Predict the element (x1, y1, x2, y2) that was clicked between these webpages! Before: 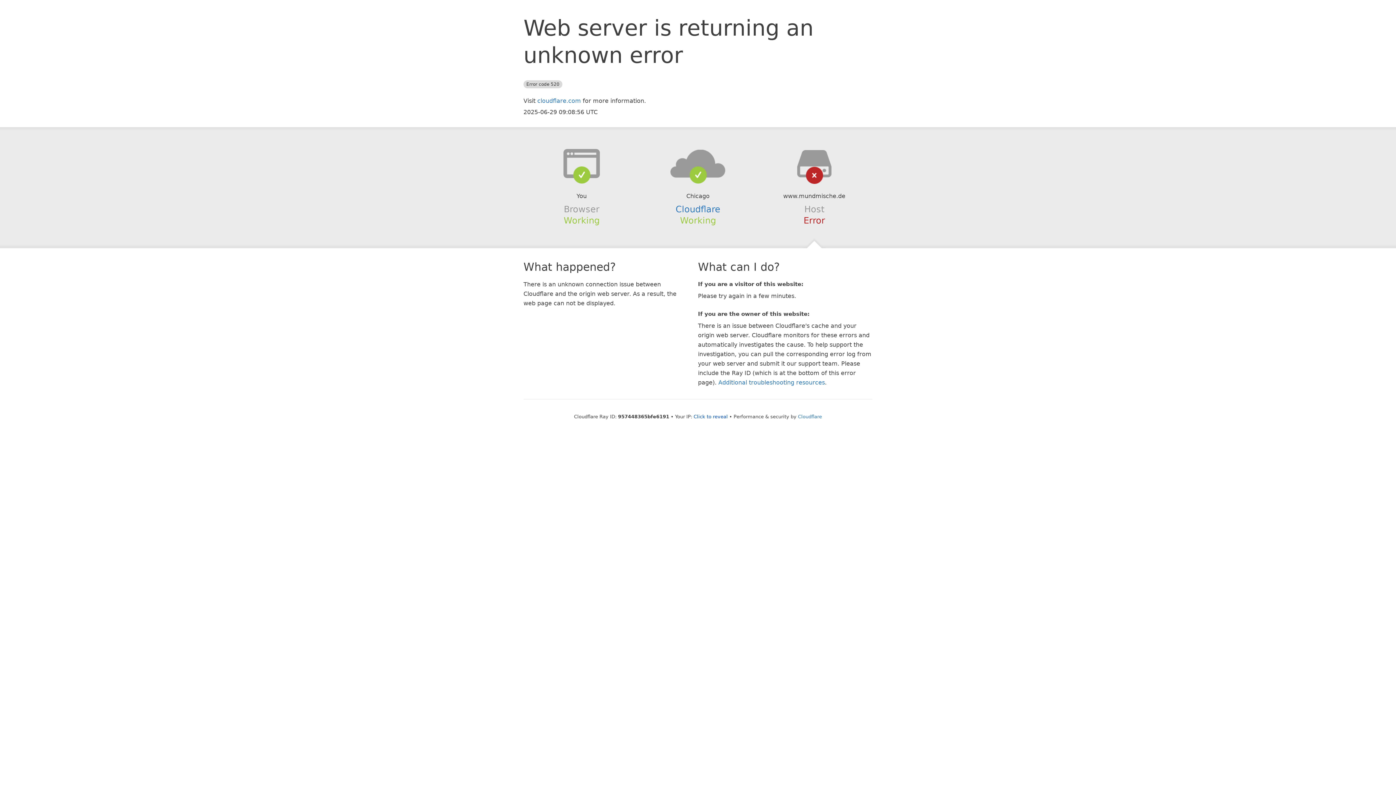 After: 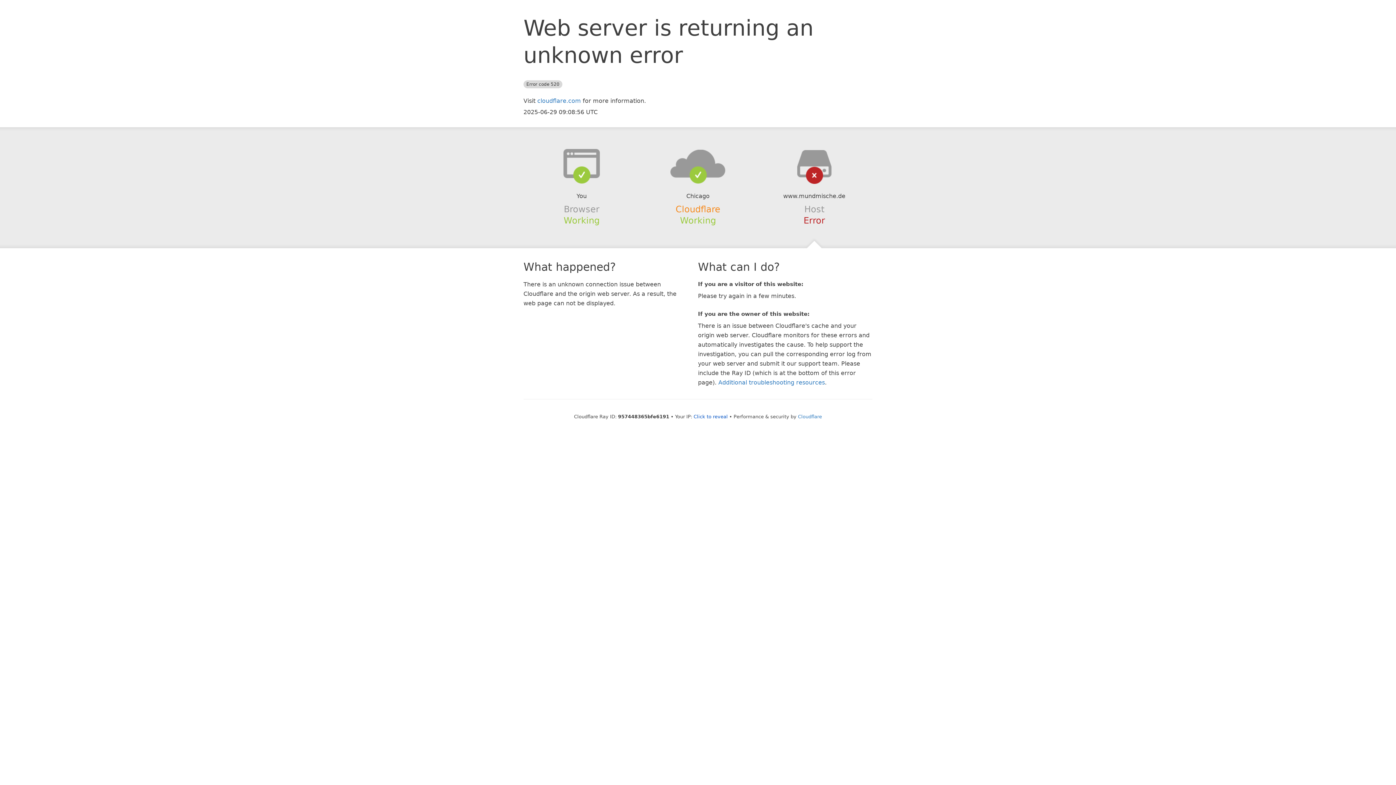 Action: bbox: (675, 204, 720, 214) label: Cloudflare